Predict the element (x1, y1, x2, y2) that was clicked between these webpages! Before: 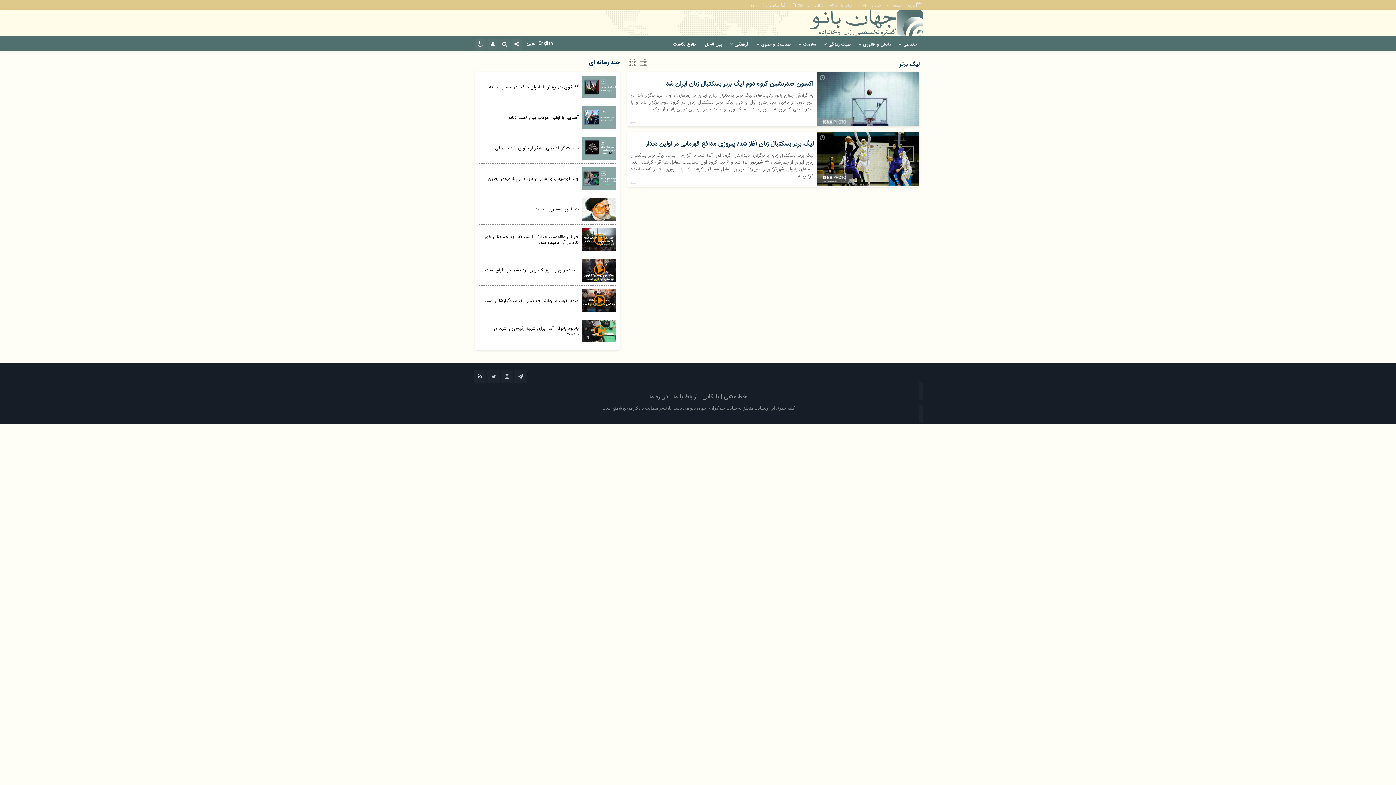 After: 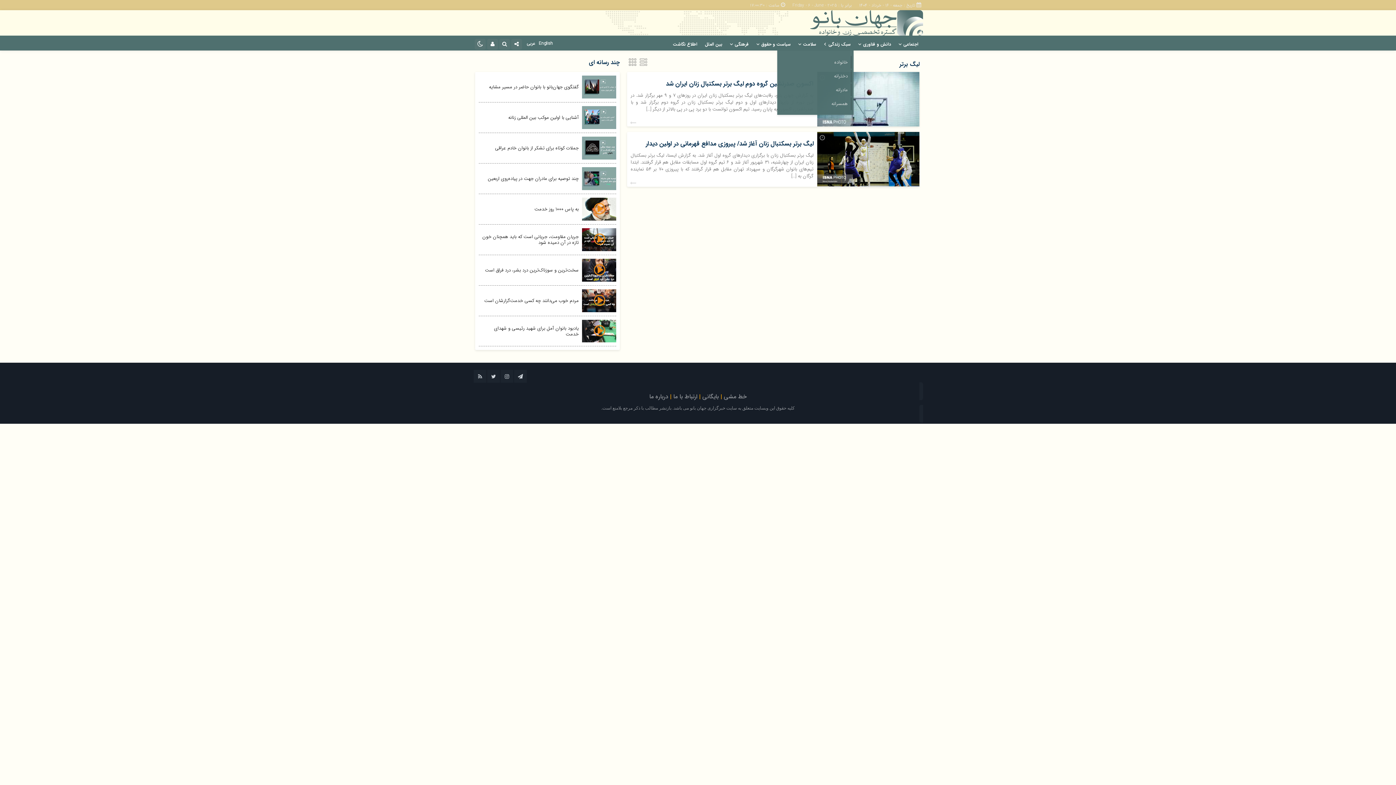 Action: label: سبک زندگی bbox: (821, 37, 853, 50)